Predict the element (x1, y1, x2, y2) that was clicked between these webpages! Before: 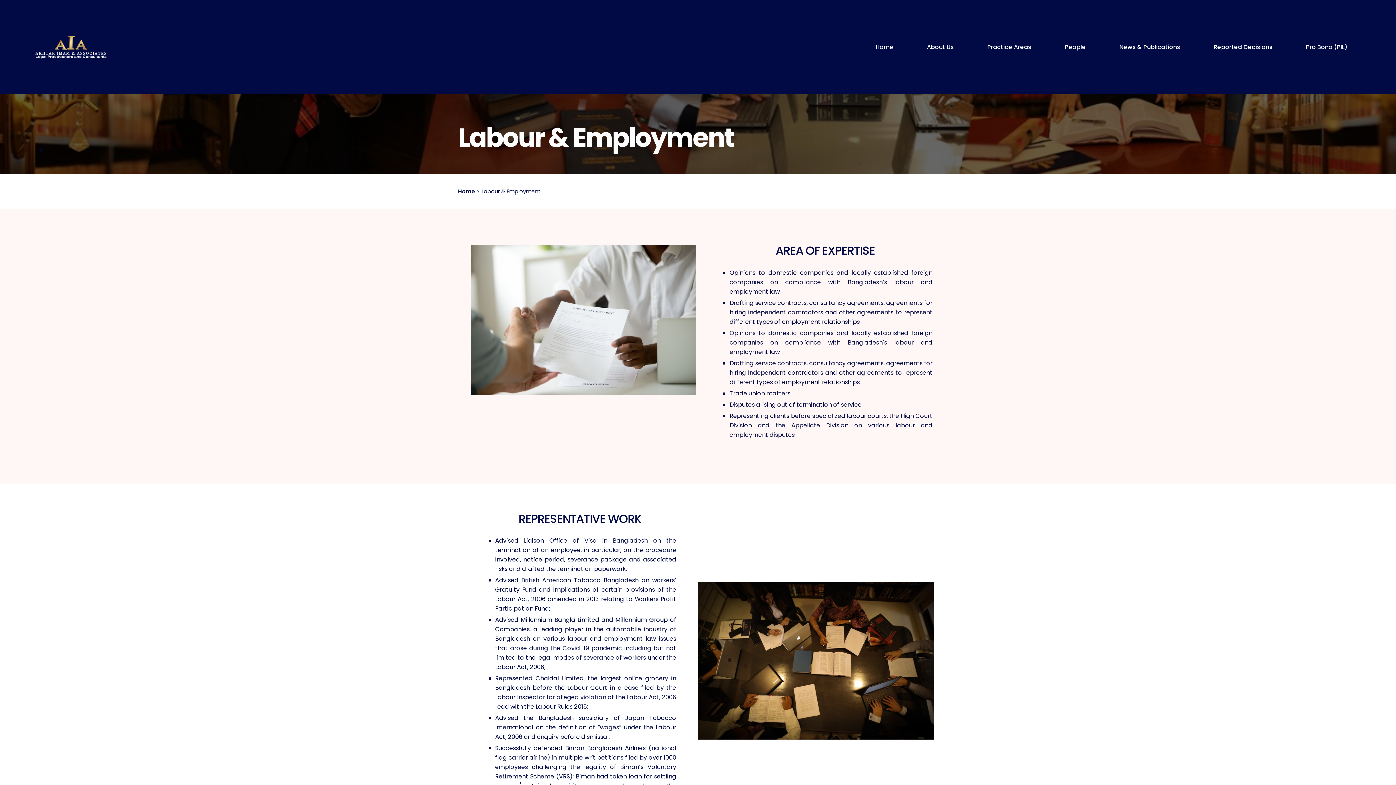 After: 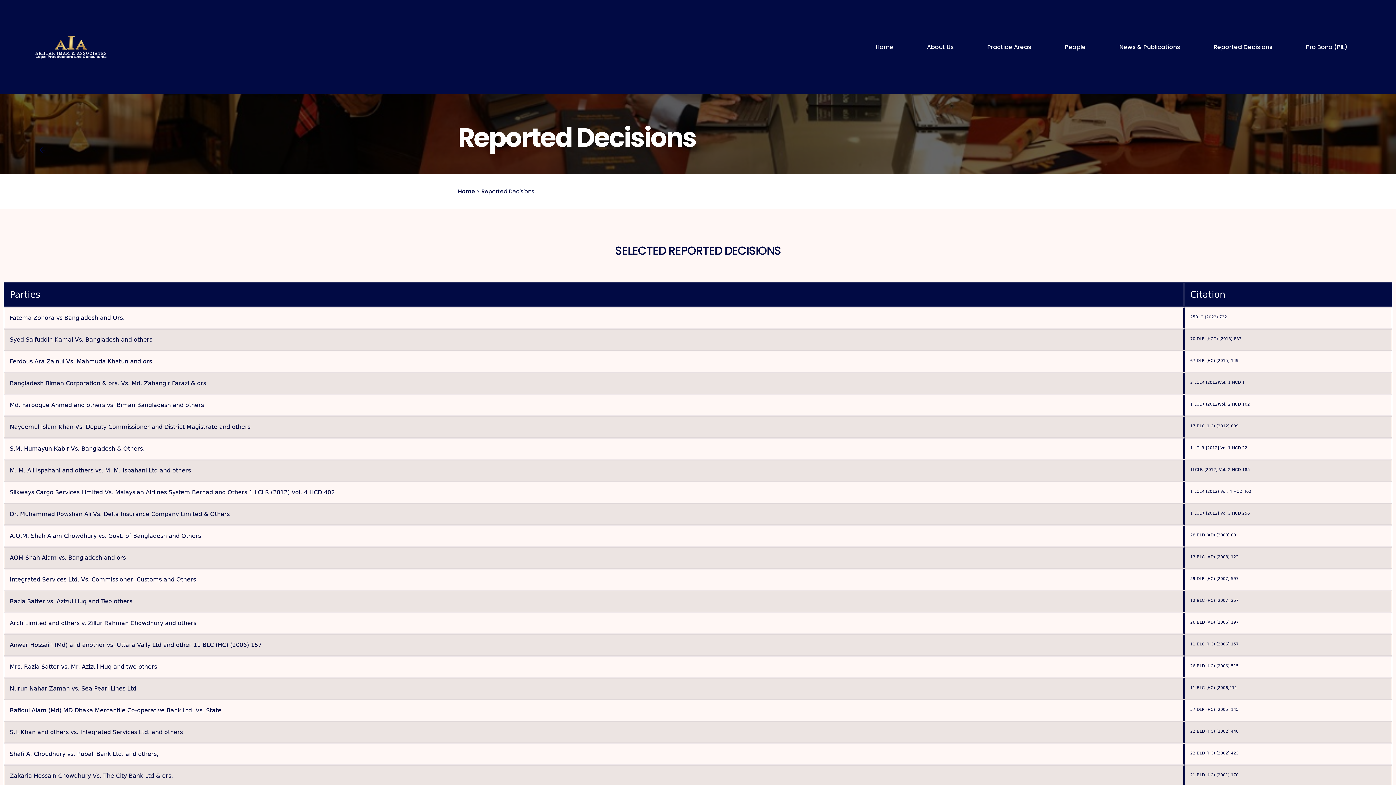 Action: label: Reported Decisions bbox: (1197, 39, 1289, 55)